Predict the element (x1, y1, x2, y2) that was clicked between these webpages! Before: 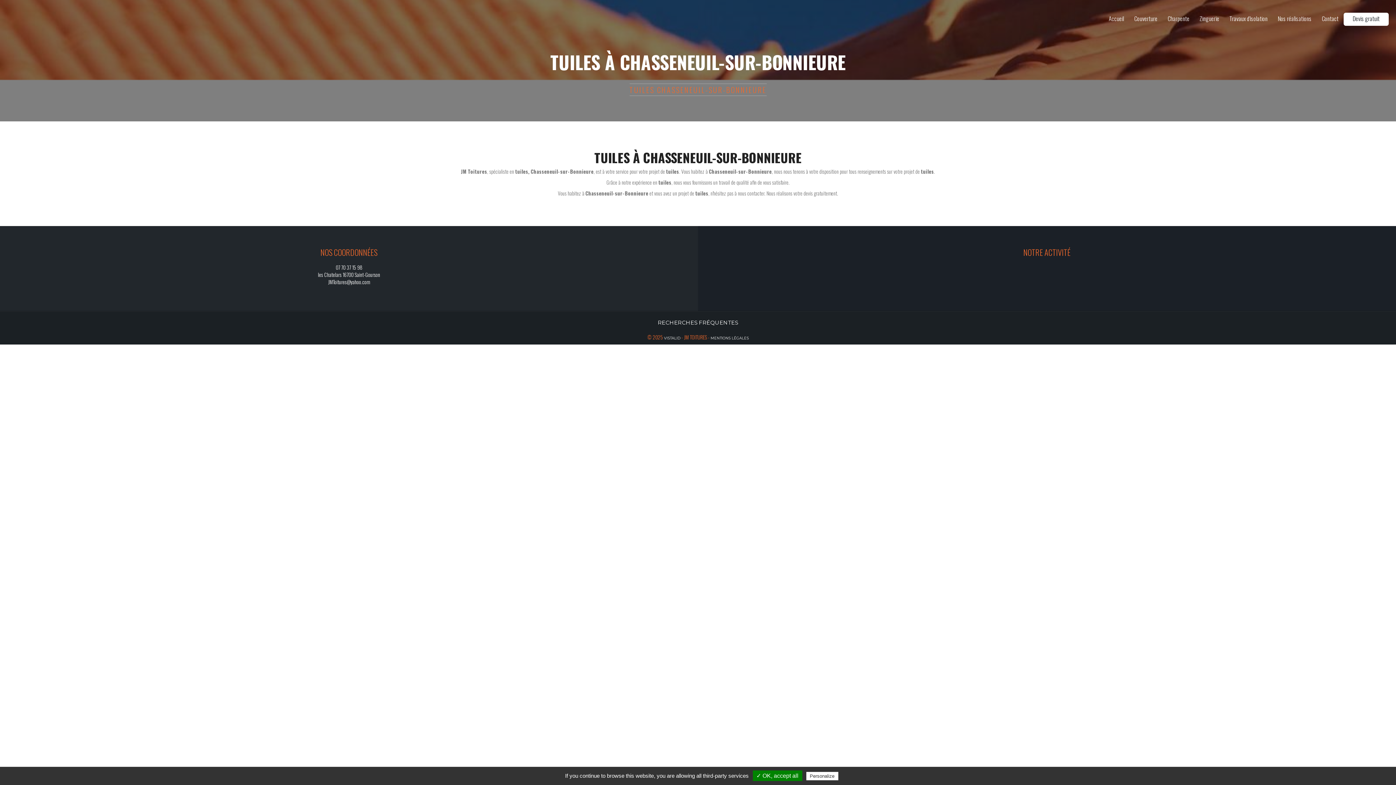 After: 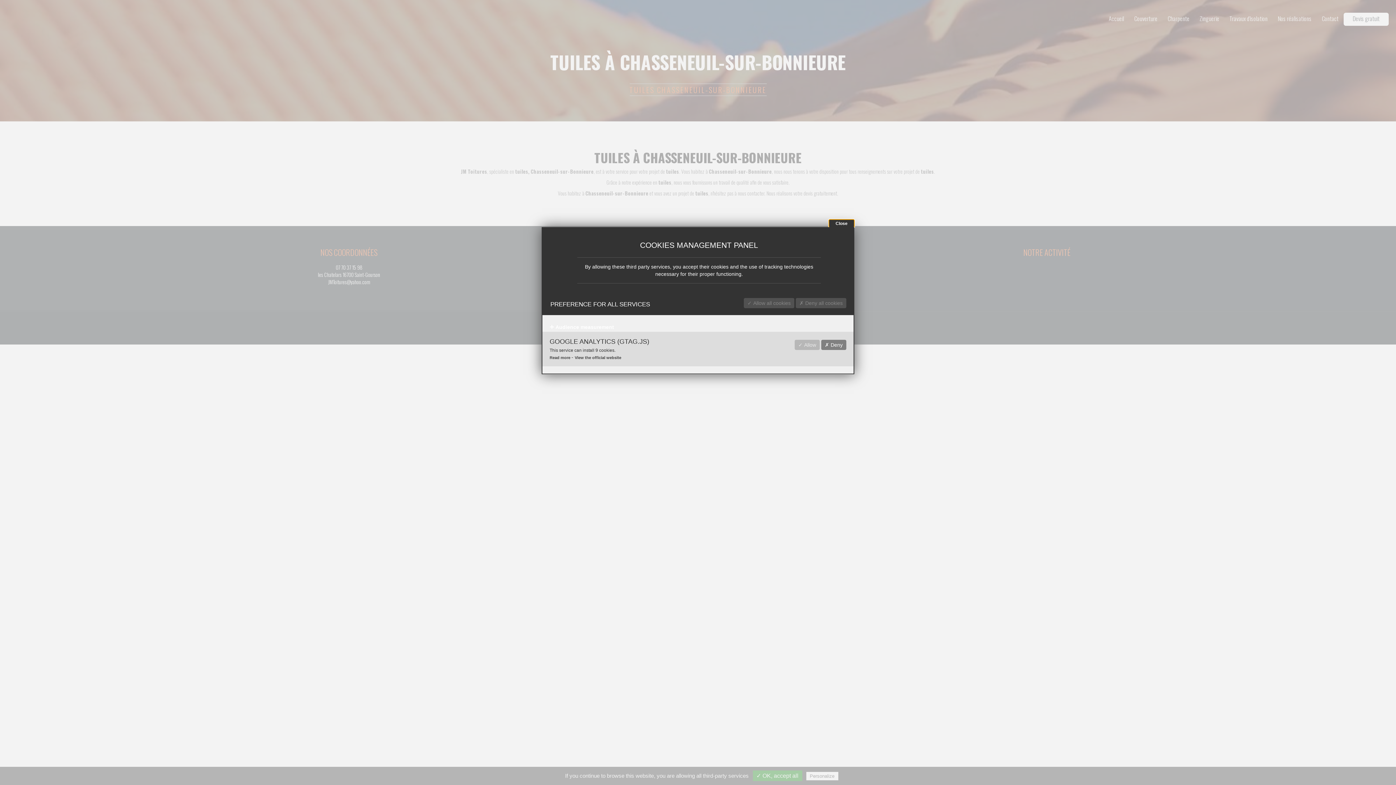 Action: label: Personalize bbox: (806, 772, 838, 780)